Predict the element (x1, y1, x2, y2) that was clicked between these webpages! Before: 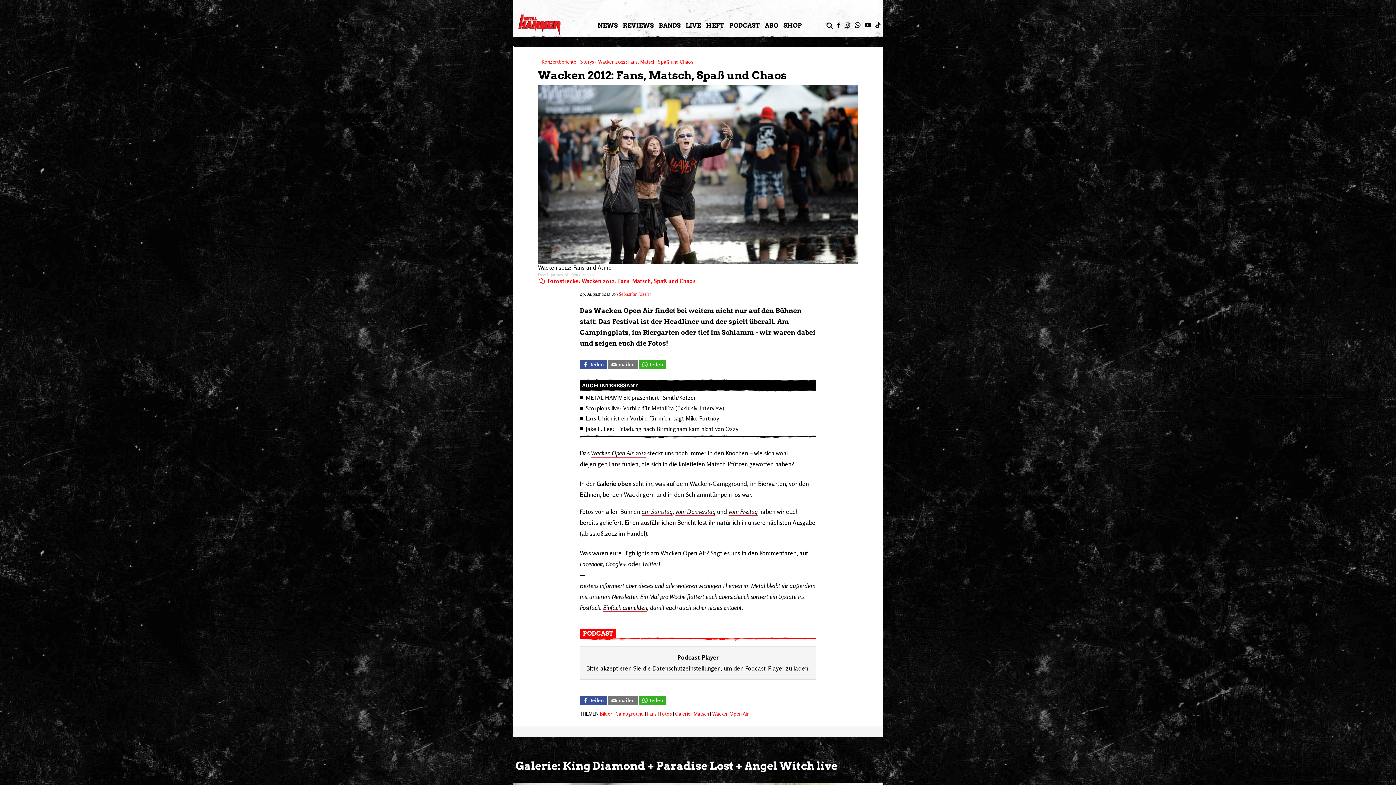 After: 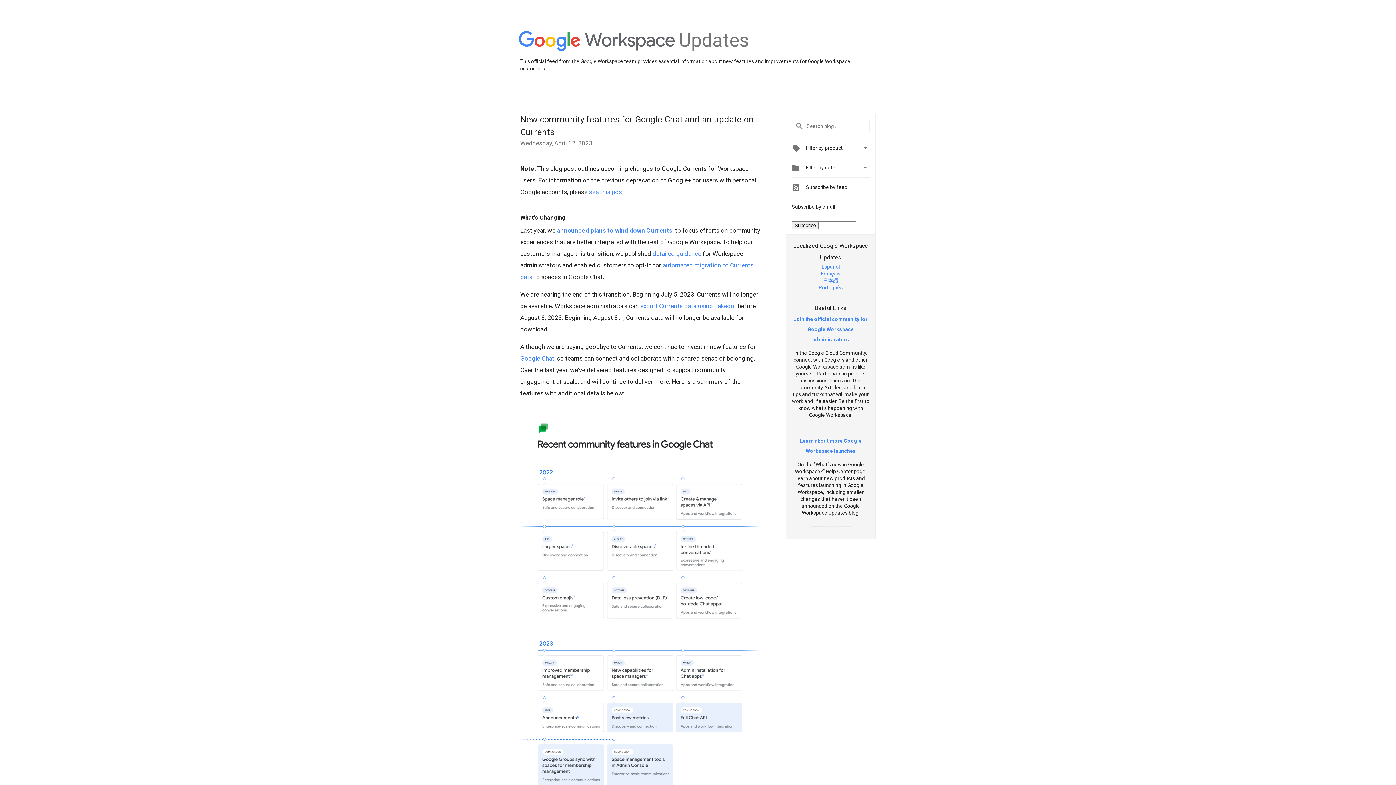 Action: label: Google+ bbox: (605, 560, 626, 568)